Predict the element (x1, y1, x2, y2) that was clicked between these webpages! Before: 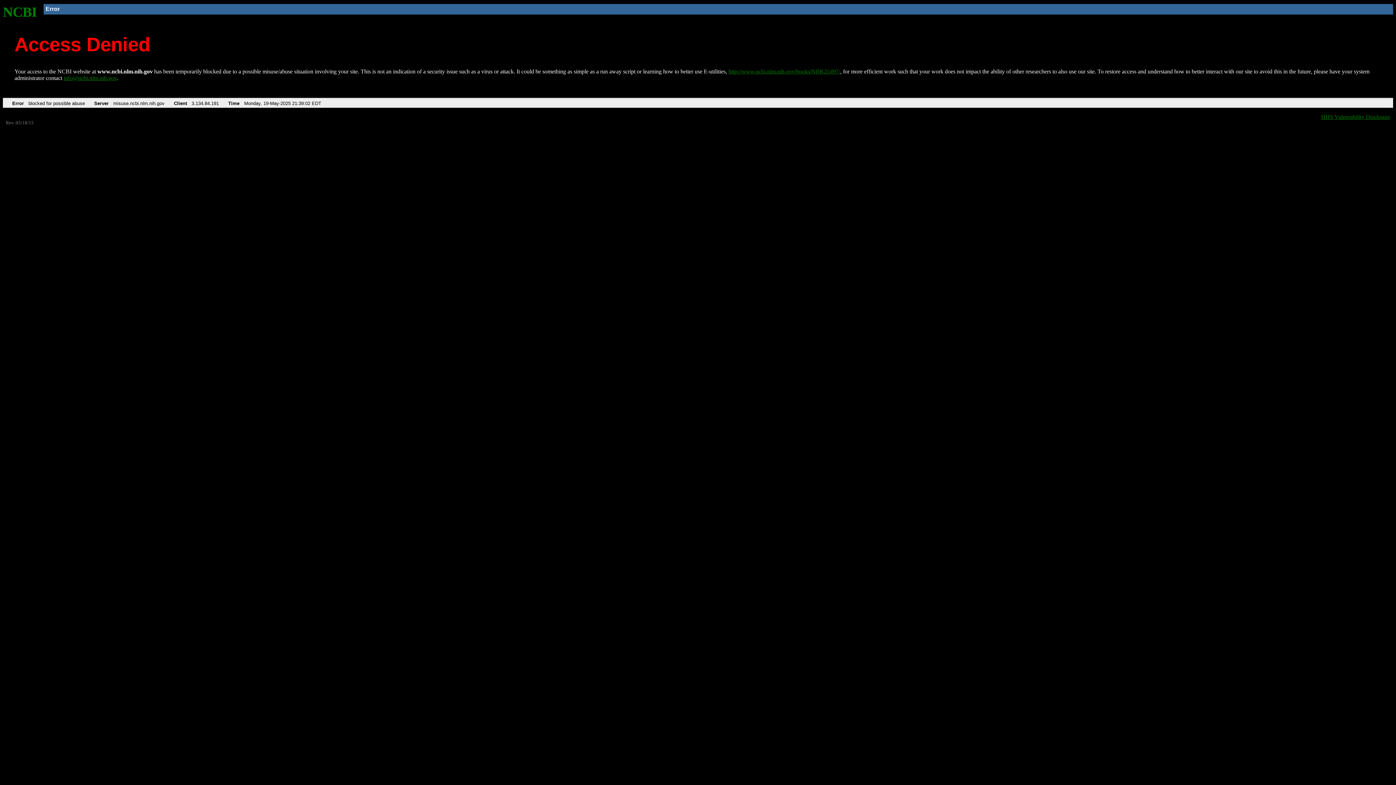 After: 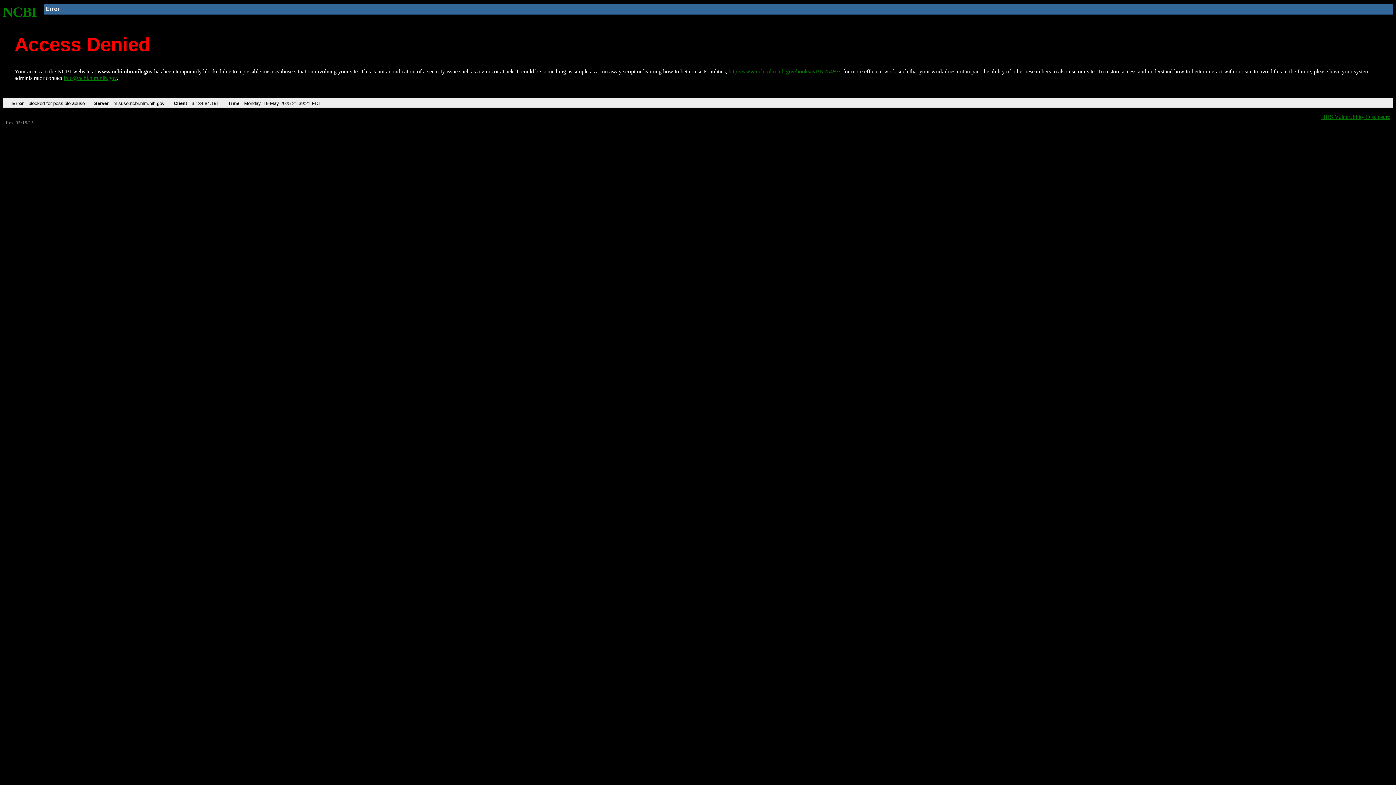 Action: label: http://www.ncbi.nlm.nih.gov/books/NBK25497/ bbox: (728, 68, 840, 74)